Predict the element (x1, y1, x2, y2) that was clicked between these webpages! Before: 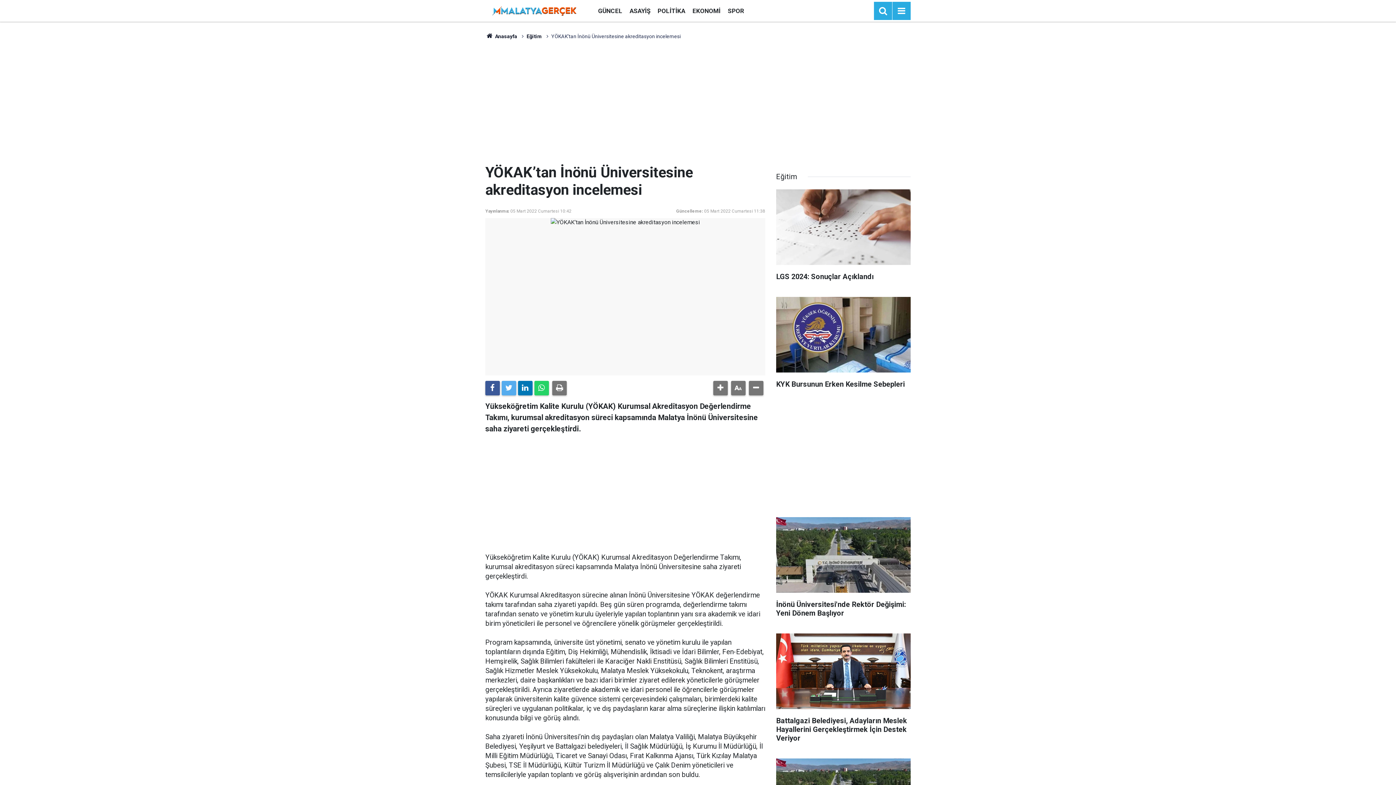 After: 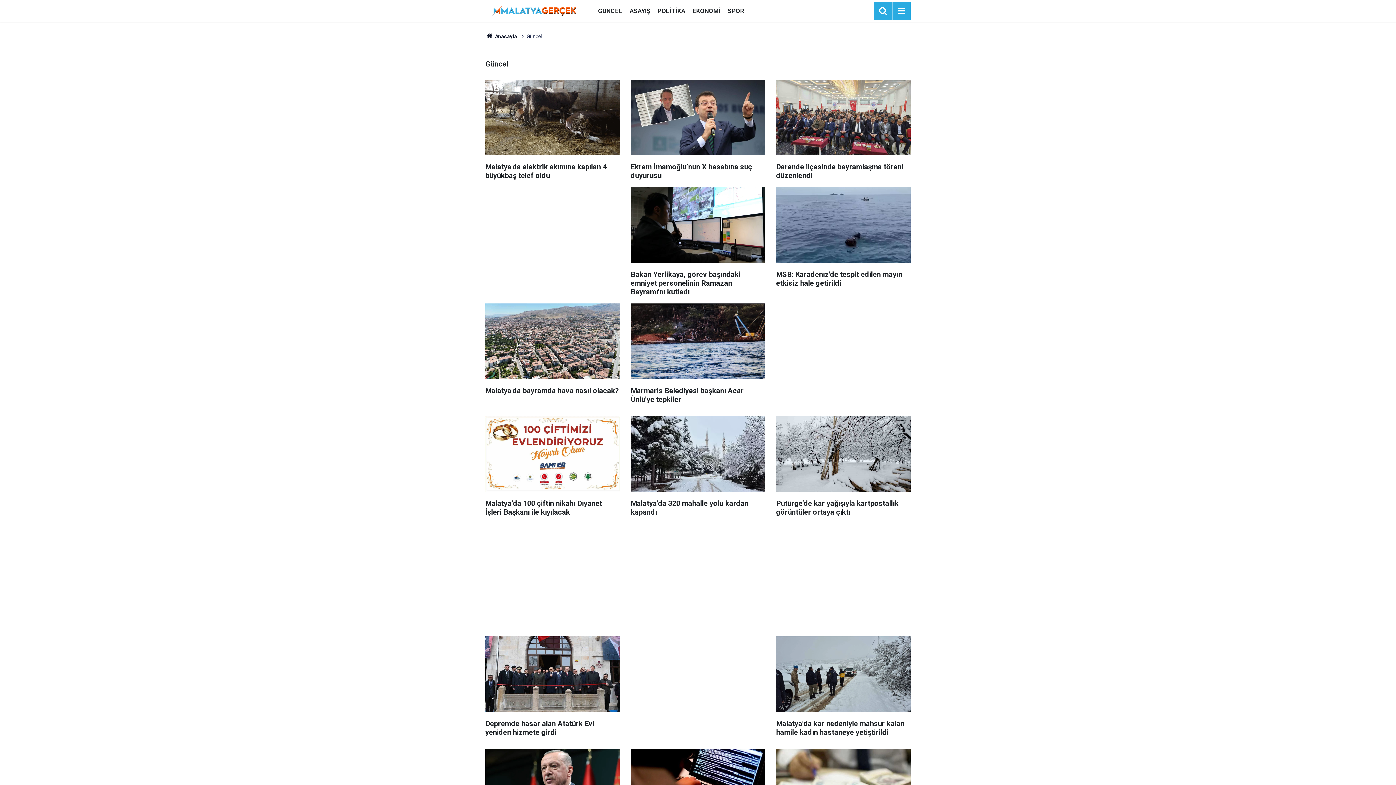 Action: label: GÜNCEL bbox: (594, 7, 626, 14)